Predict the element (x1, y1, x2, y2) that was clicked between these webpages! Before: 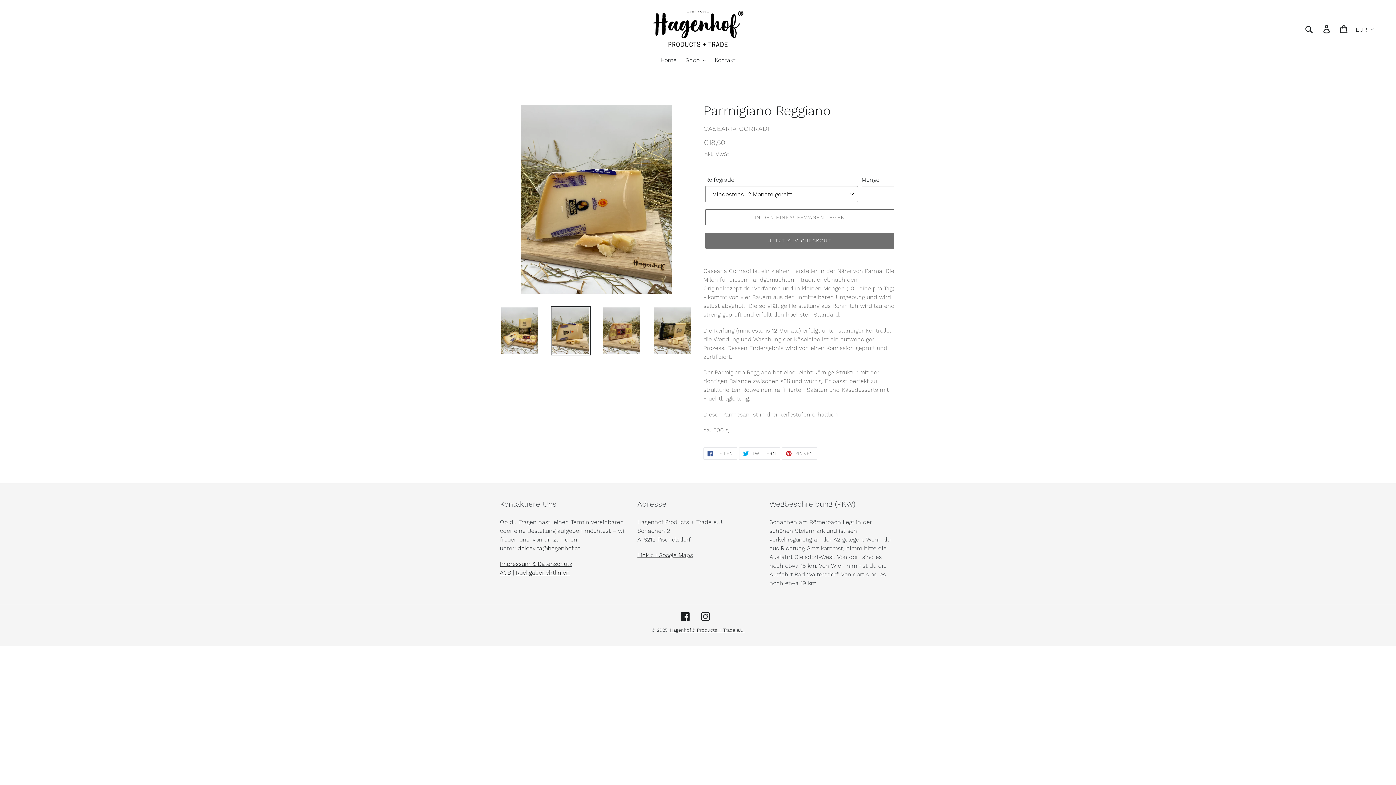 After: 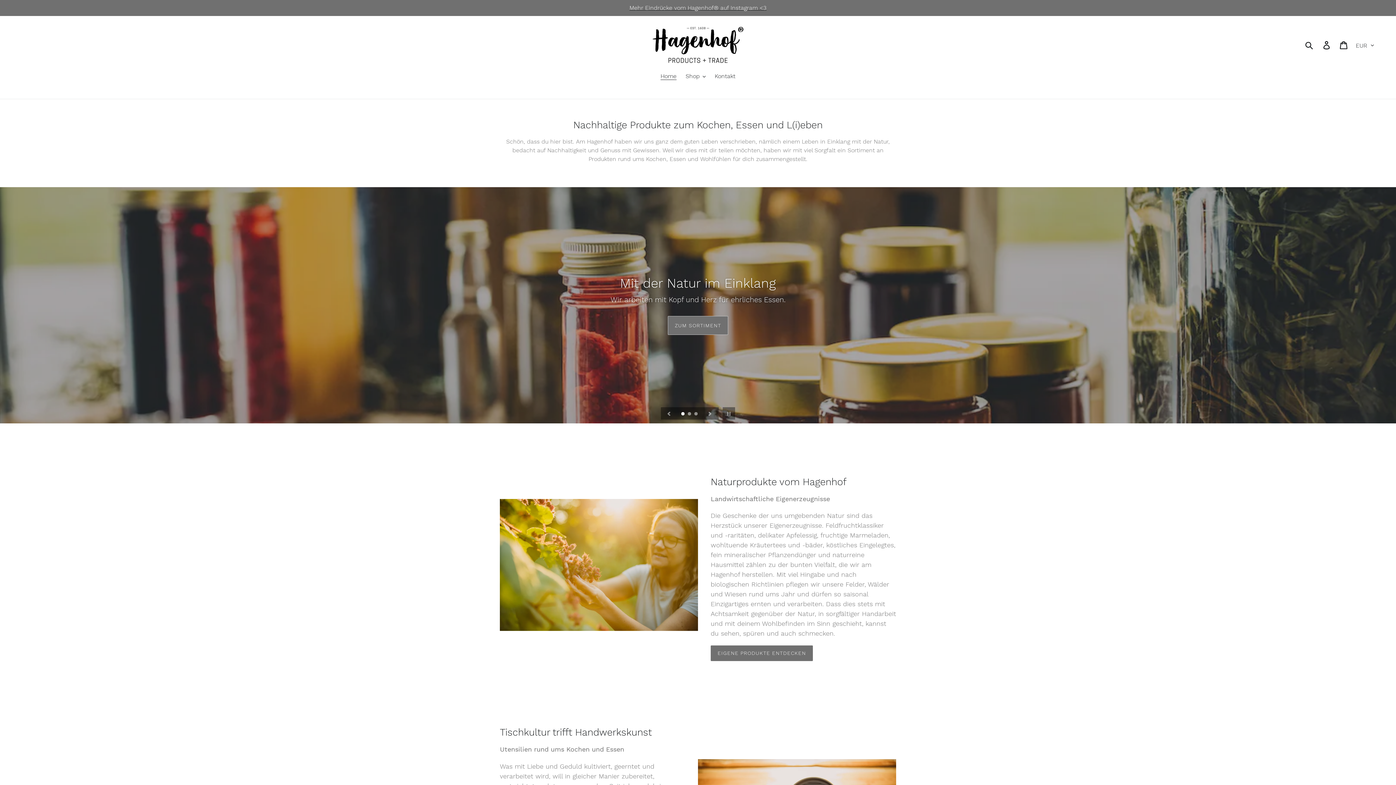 Action: bbox: (657, 56, 680, 65) label: Home